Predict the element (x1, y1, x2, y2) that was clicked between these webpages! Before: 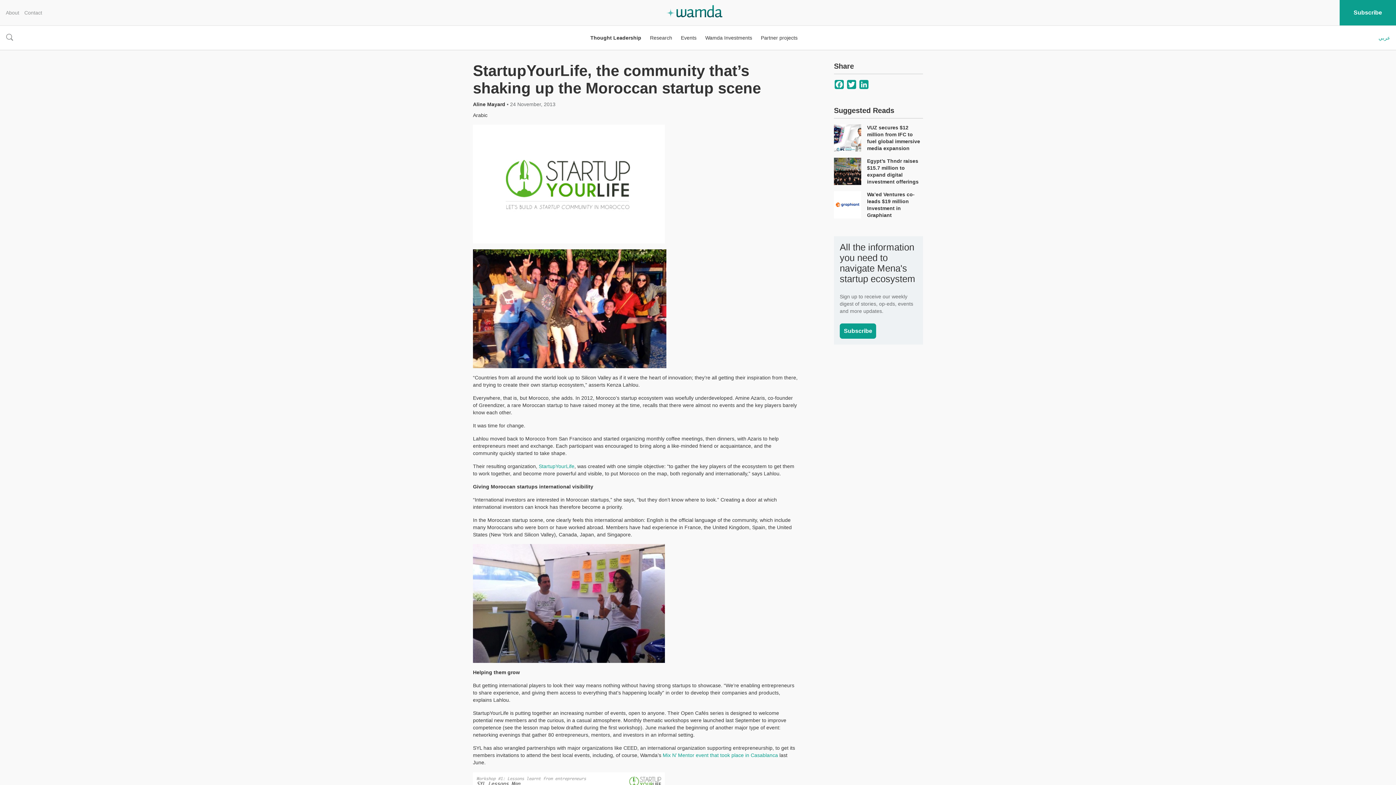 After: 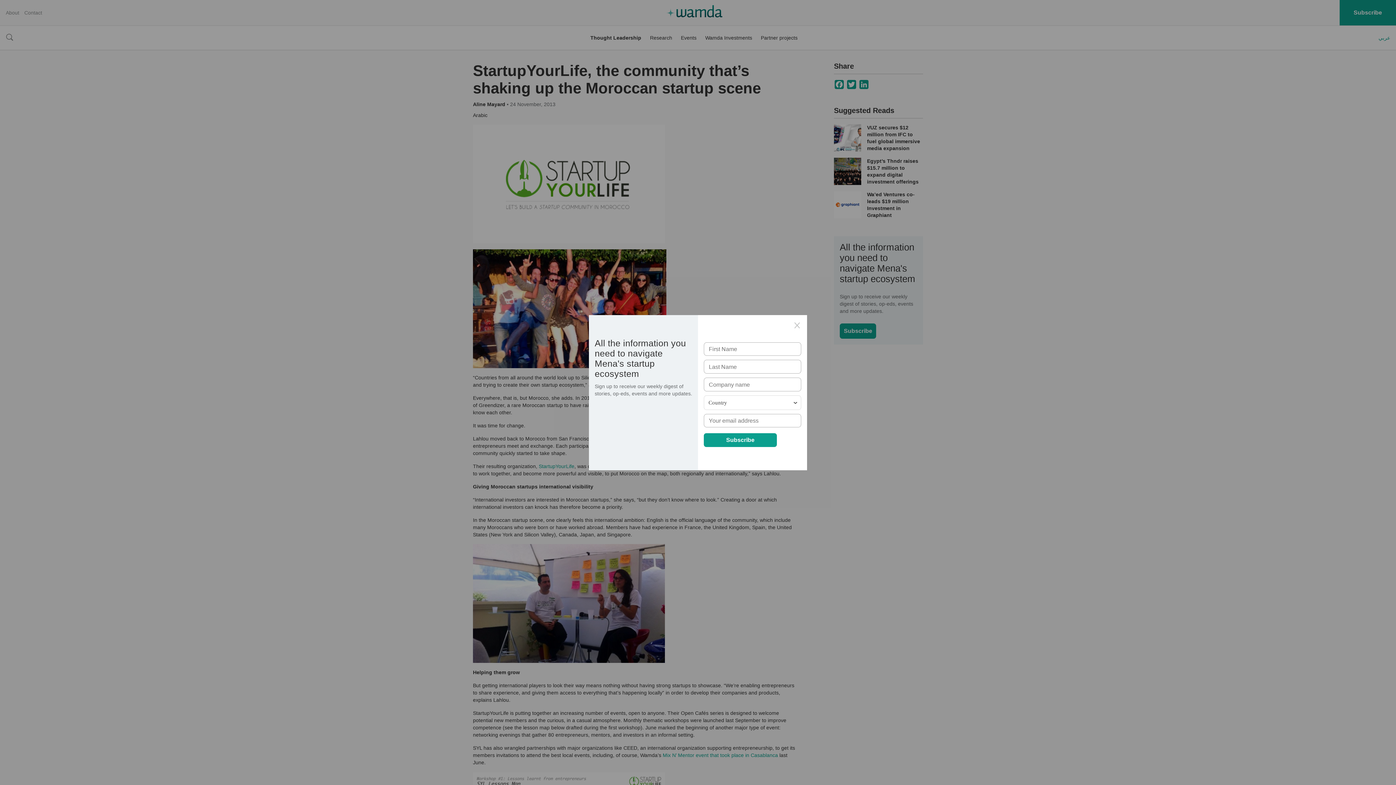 Action: label: Subscribe bbox: (840, 323, 876, 338)